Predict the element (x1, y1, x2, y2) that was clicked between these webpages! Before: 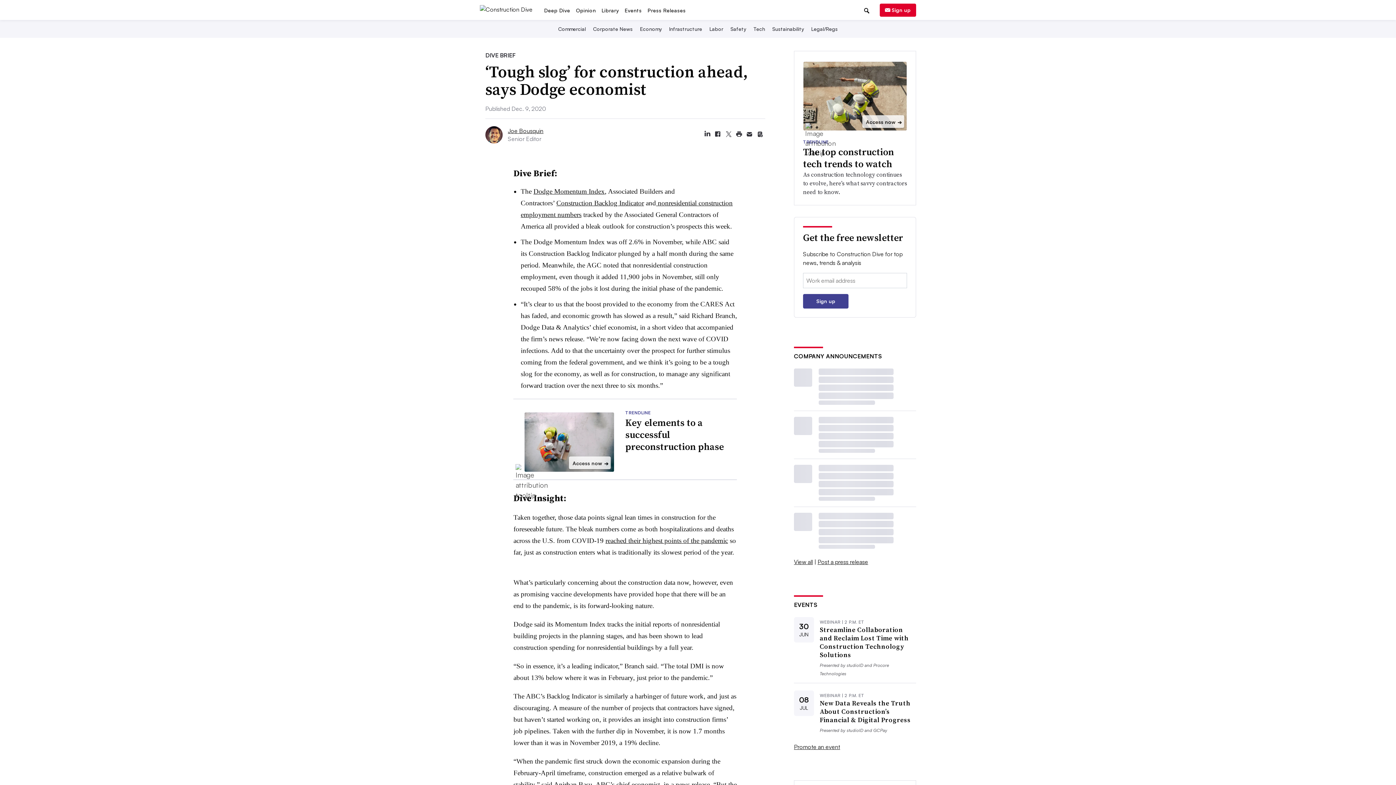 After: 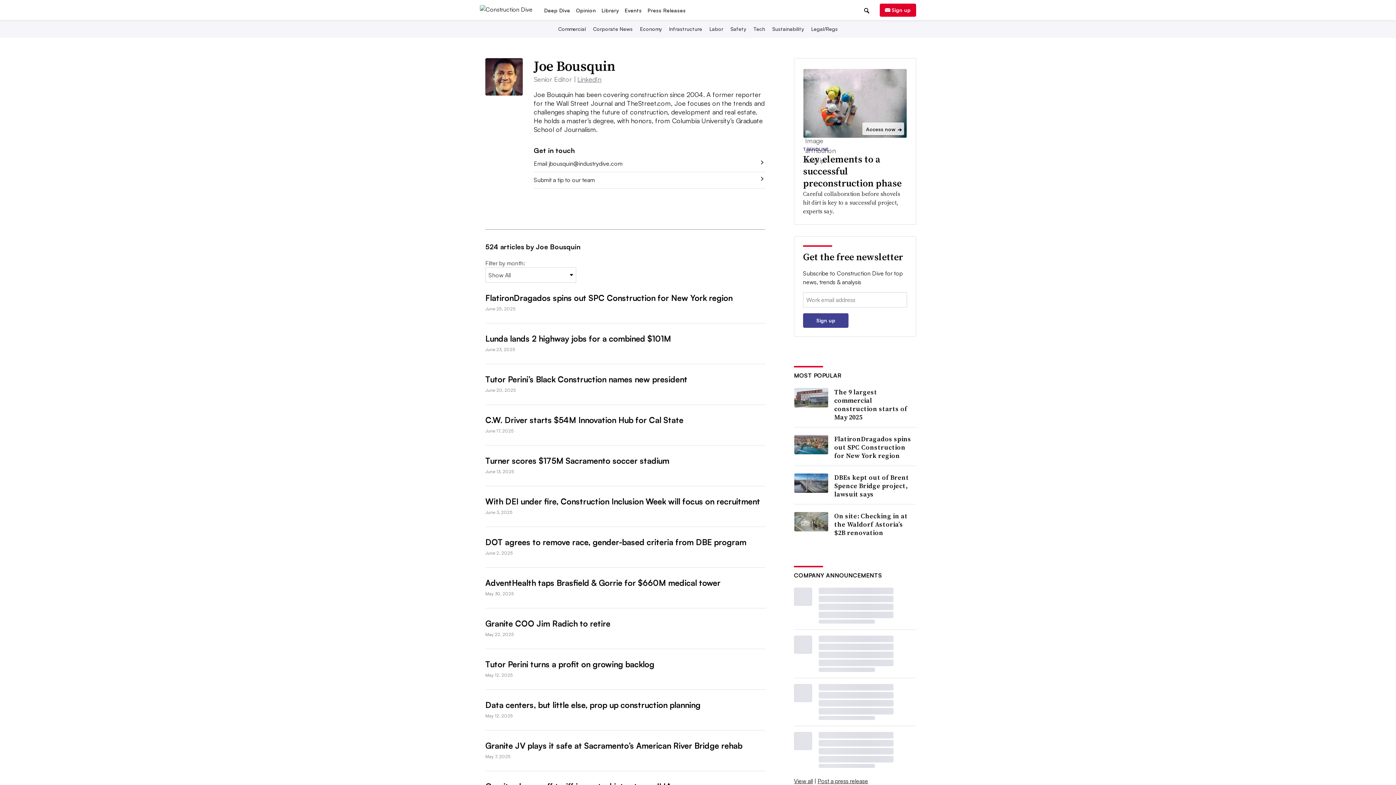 Action: label: Joe Bousquin bbox: (507, 172, 543, 179)